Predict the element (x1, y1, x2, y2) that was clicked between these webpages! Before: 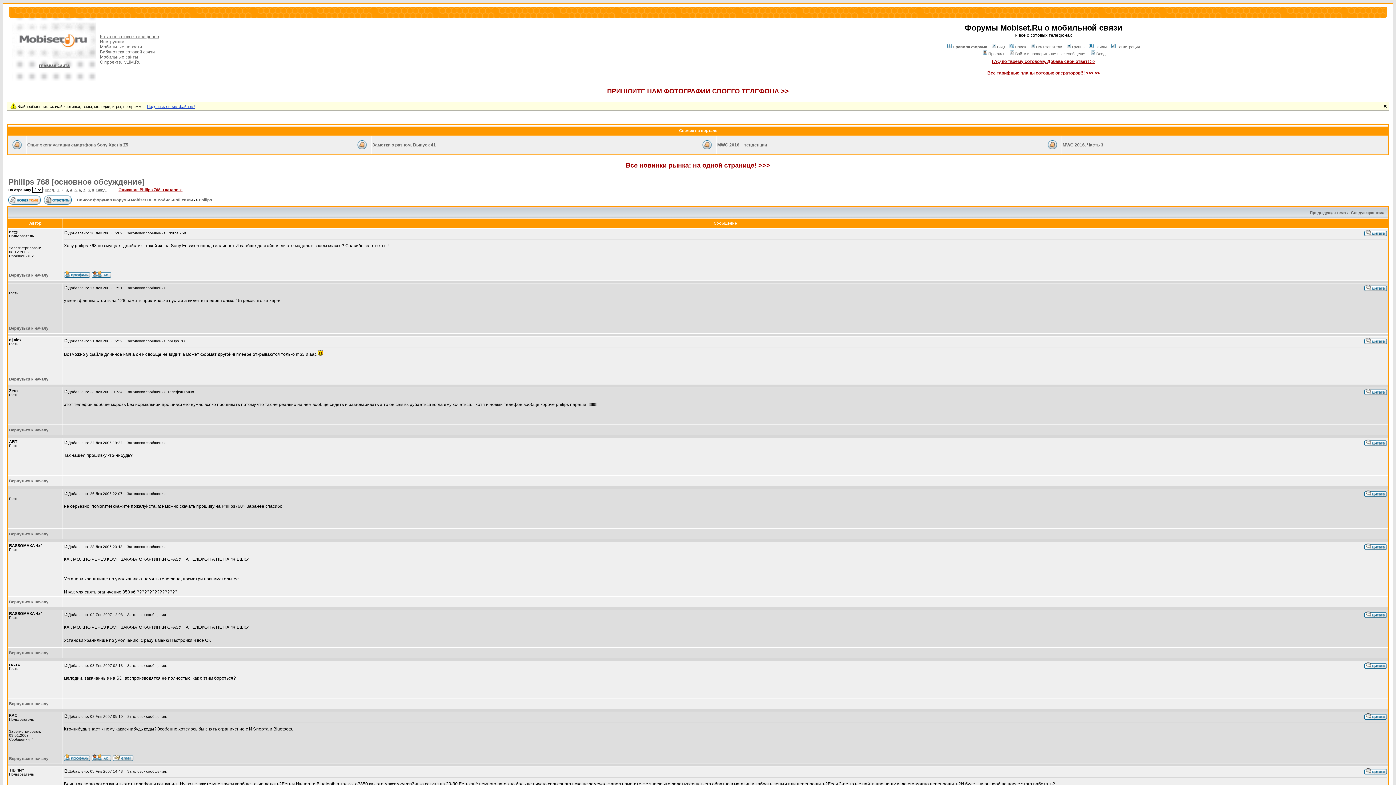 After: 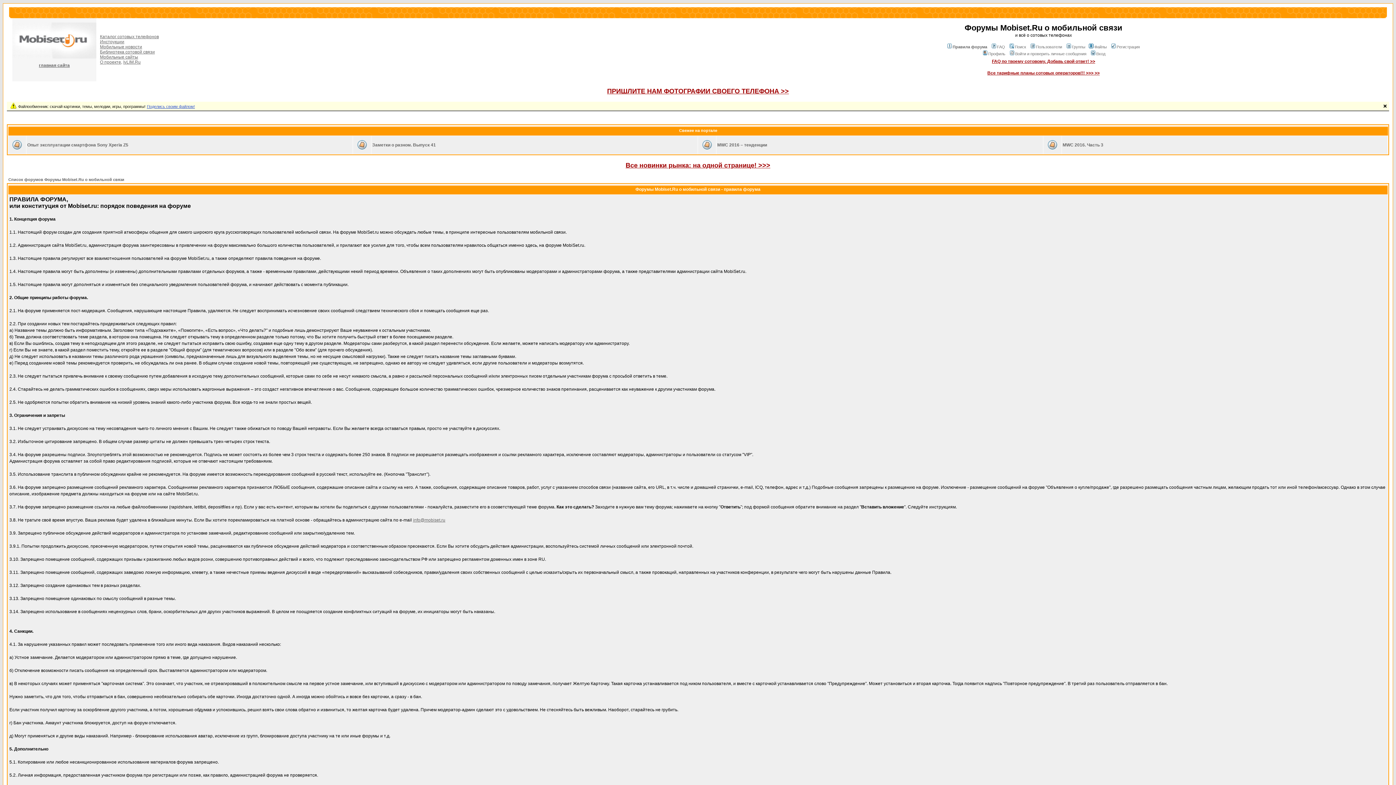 Action: bbox: (946, 44, 987, 49) label: Правила форума